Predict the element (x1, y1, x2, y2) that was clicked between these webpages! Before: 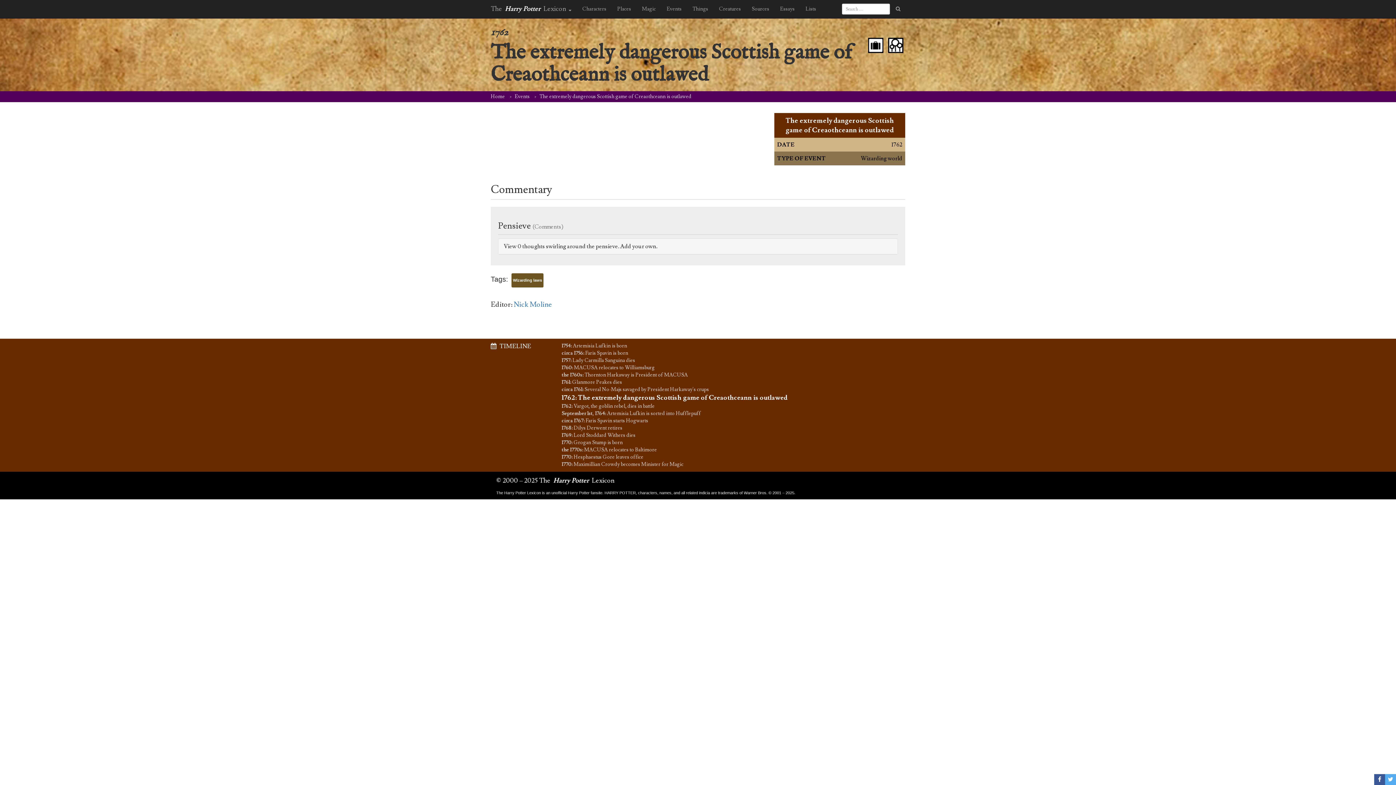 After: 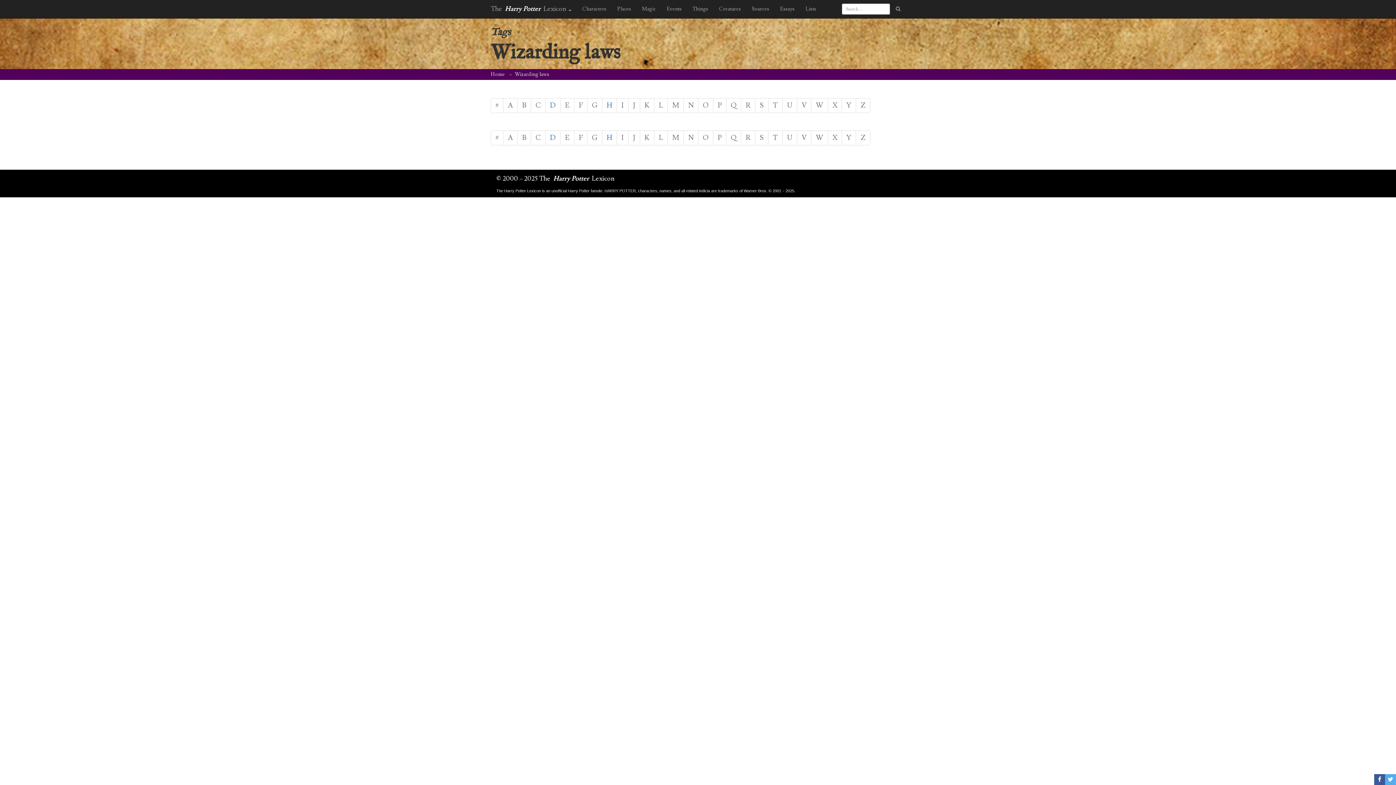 Action: label: Wizarding laws bbox: (511, 273, 543, 287)